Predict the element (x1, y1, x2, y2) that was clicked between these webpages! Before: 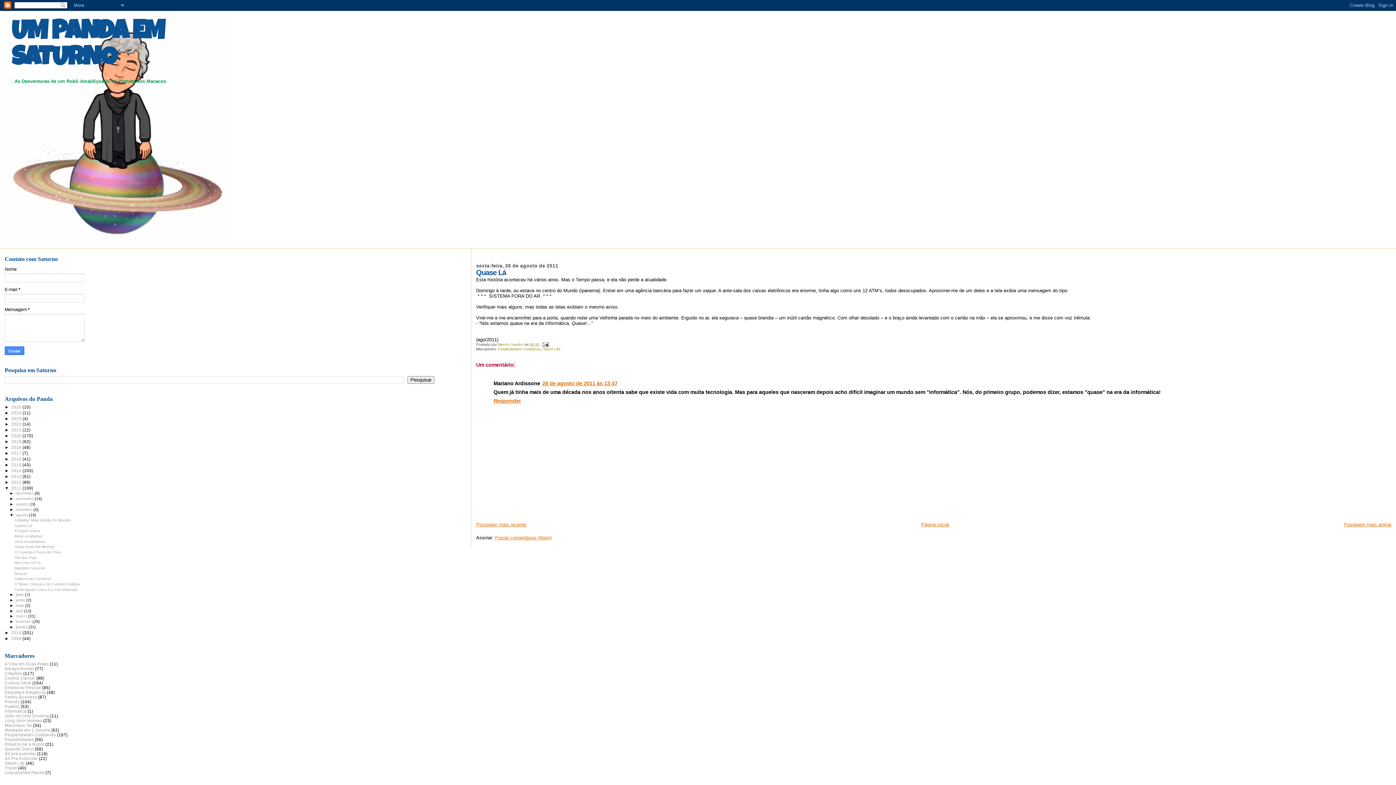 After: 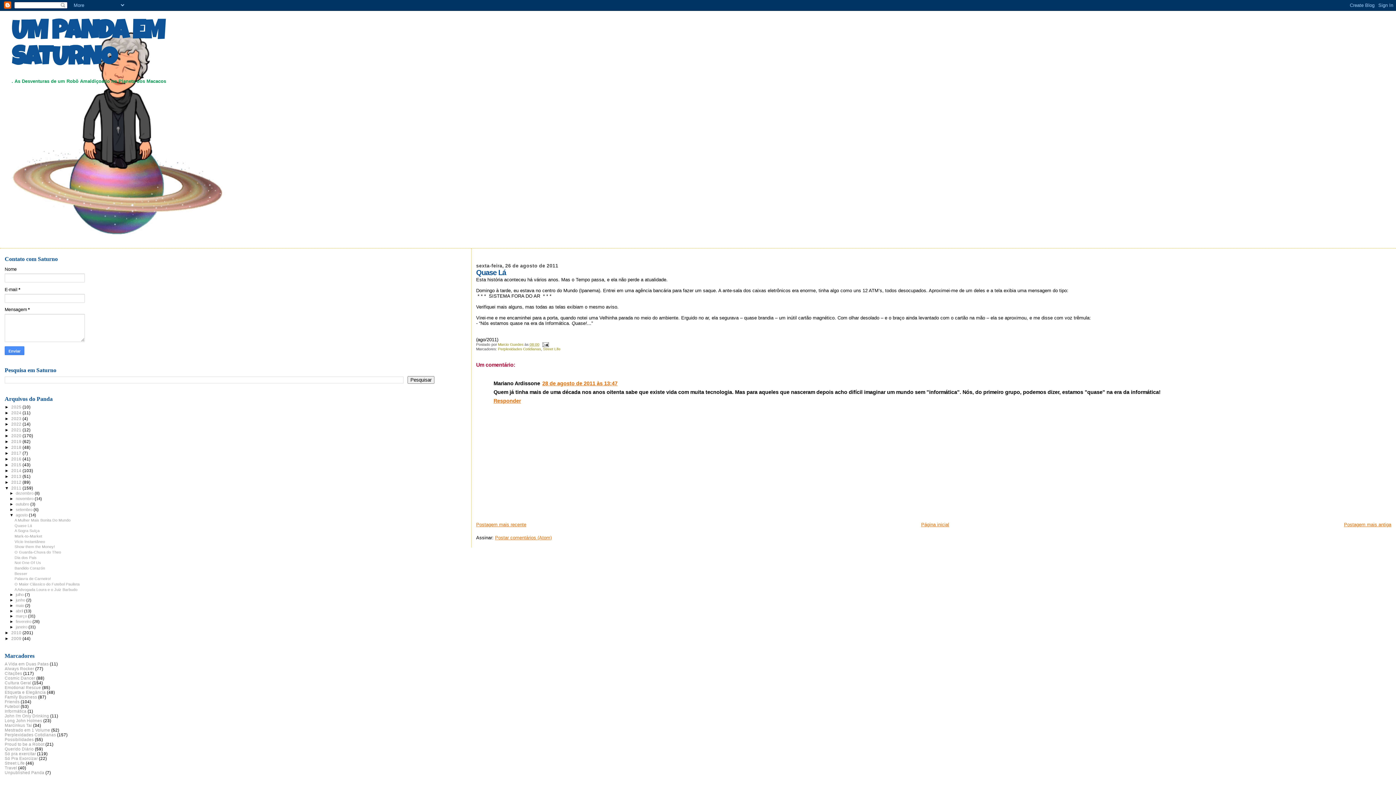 Action: bbox: (14, 523, 32, 527) label: Quase Lá